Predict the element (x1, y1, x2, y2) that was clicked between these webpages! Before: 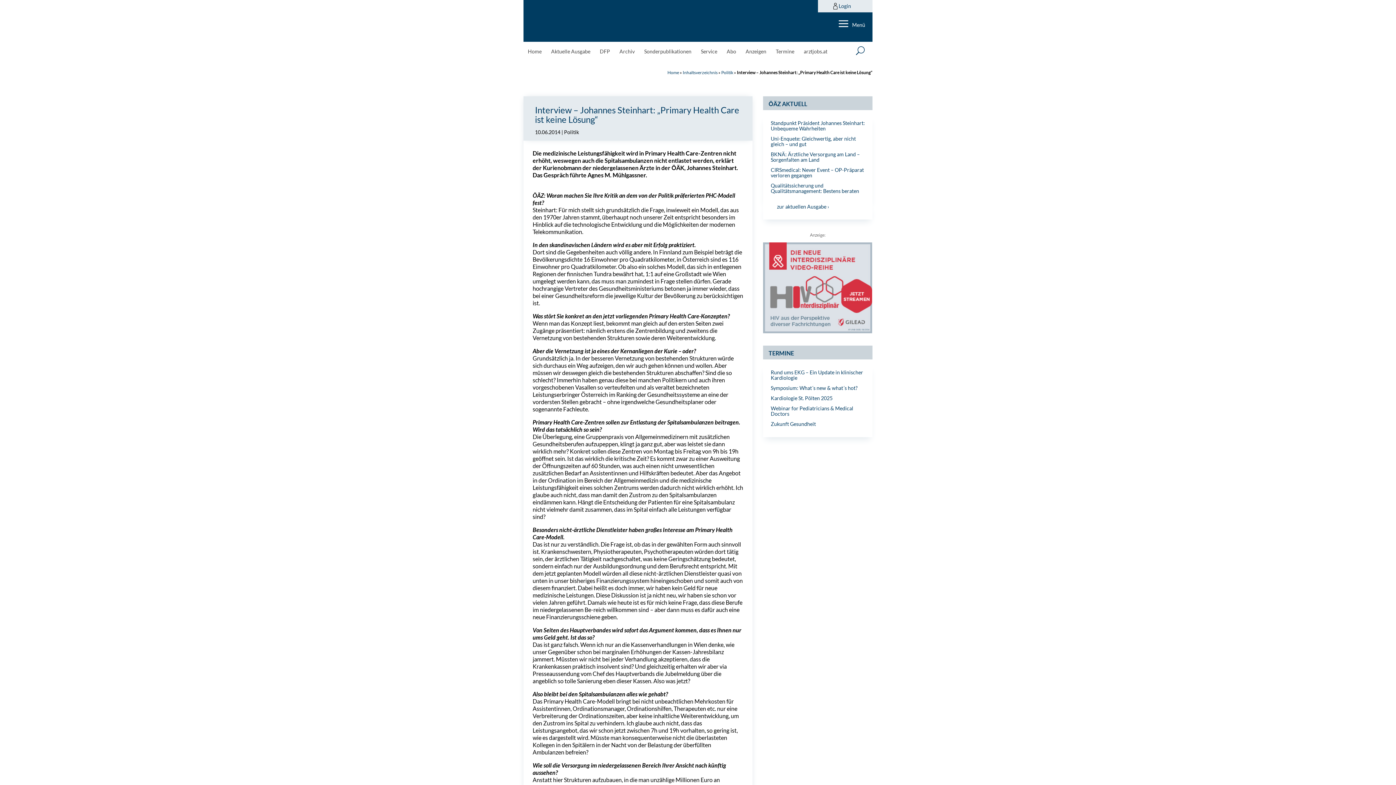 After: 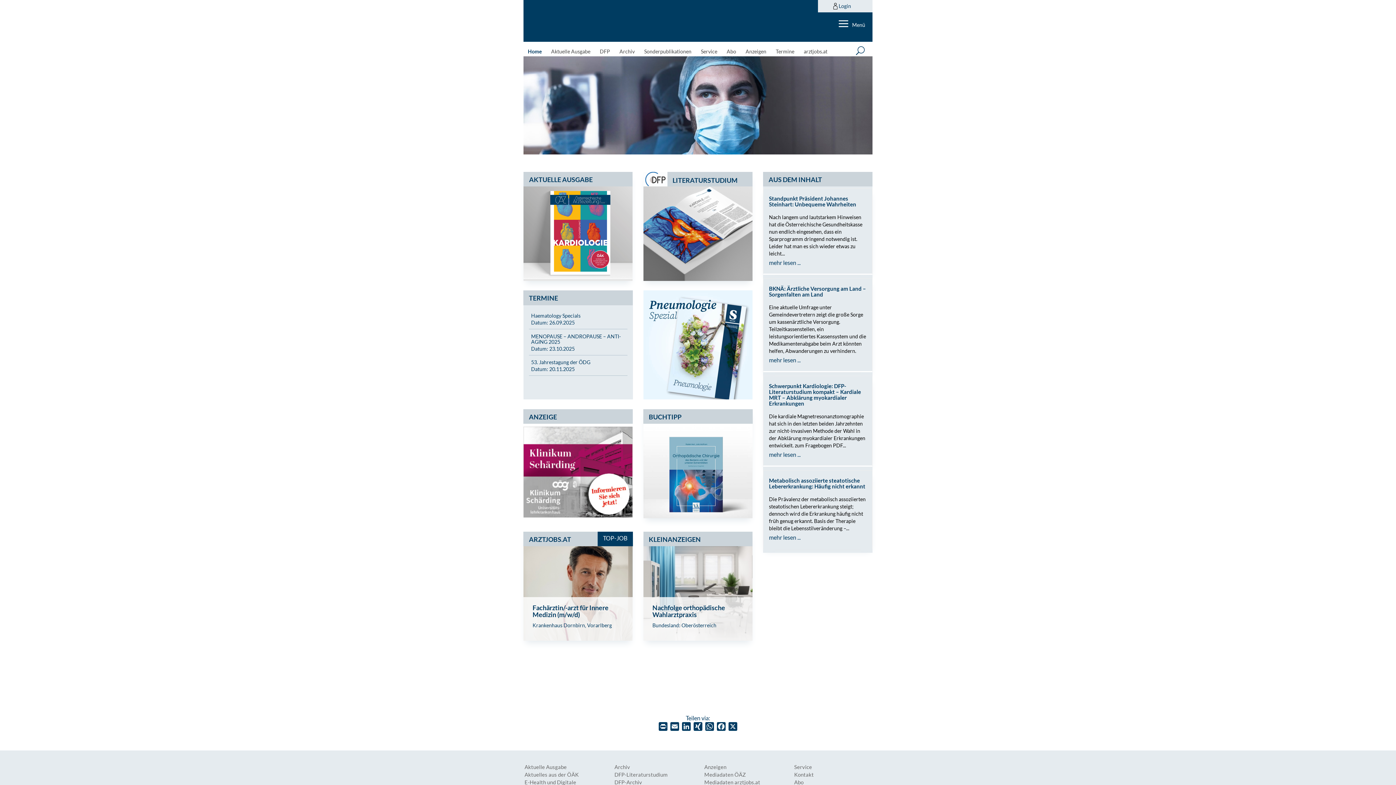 Action: label: Home bbox: (667, 69, 679, 75)